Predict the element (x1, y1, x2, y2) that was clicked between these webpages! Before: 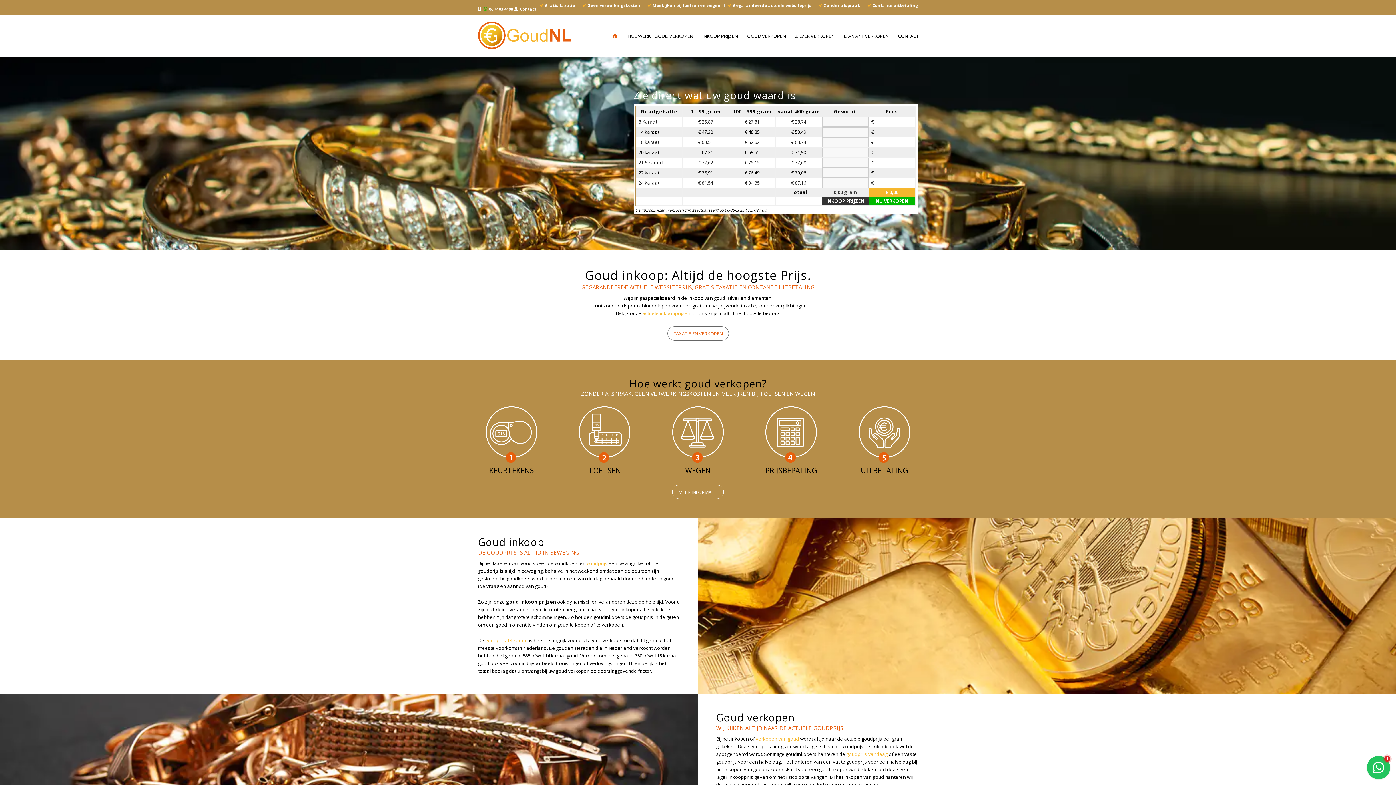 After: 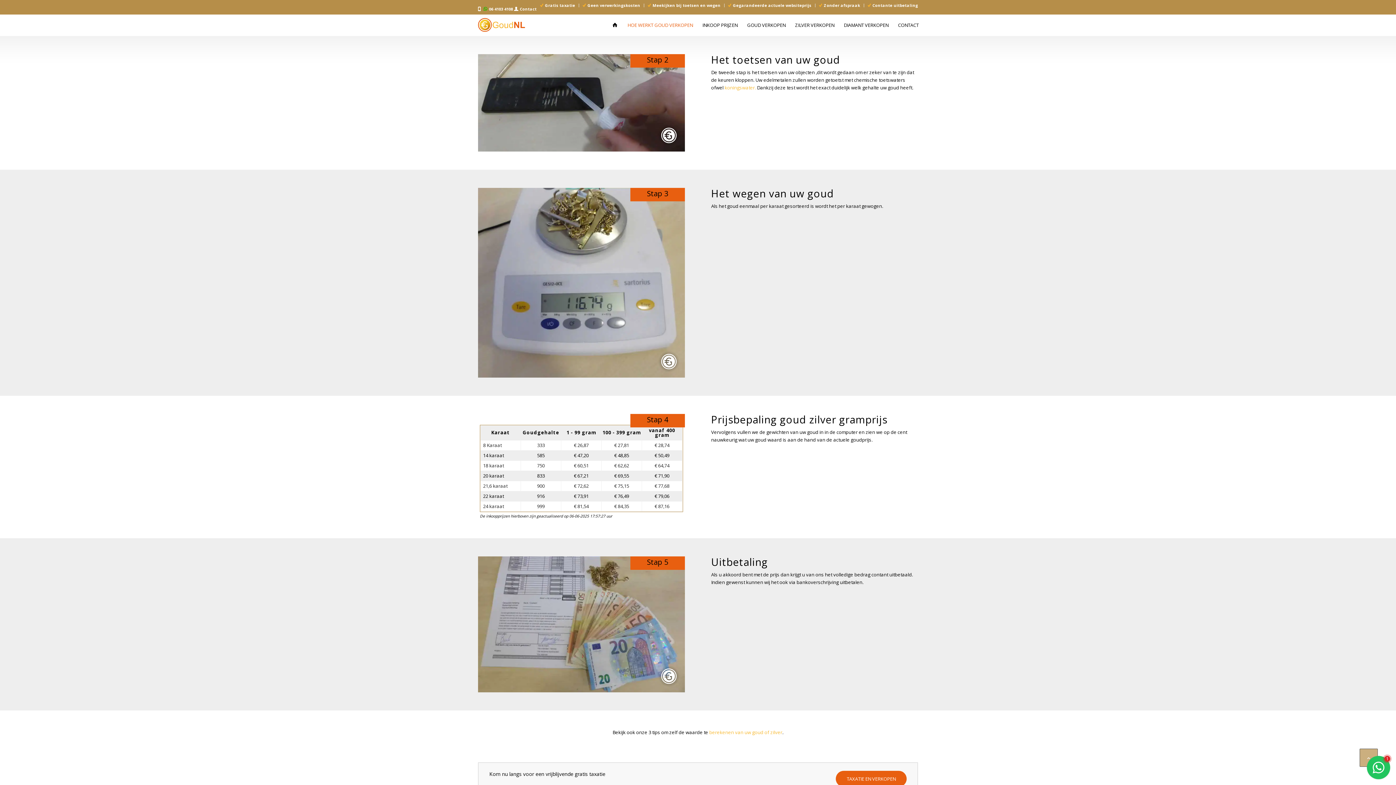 Action: bbox: (579, 406, 630, 463) label: toetsen